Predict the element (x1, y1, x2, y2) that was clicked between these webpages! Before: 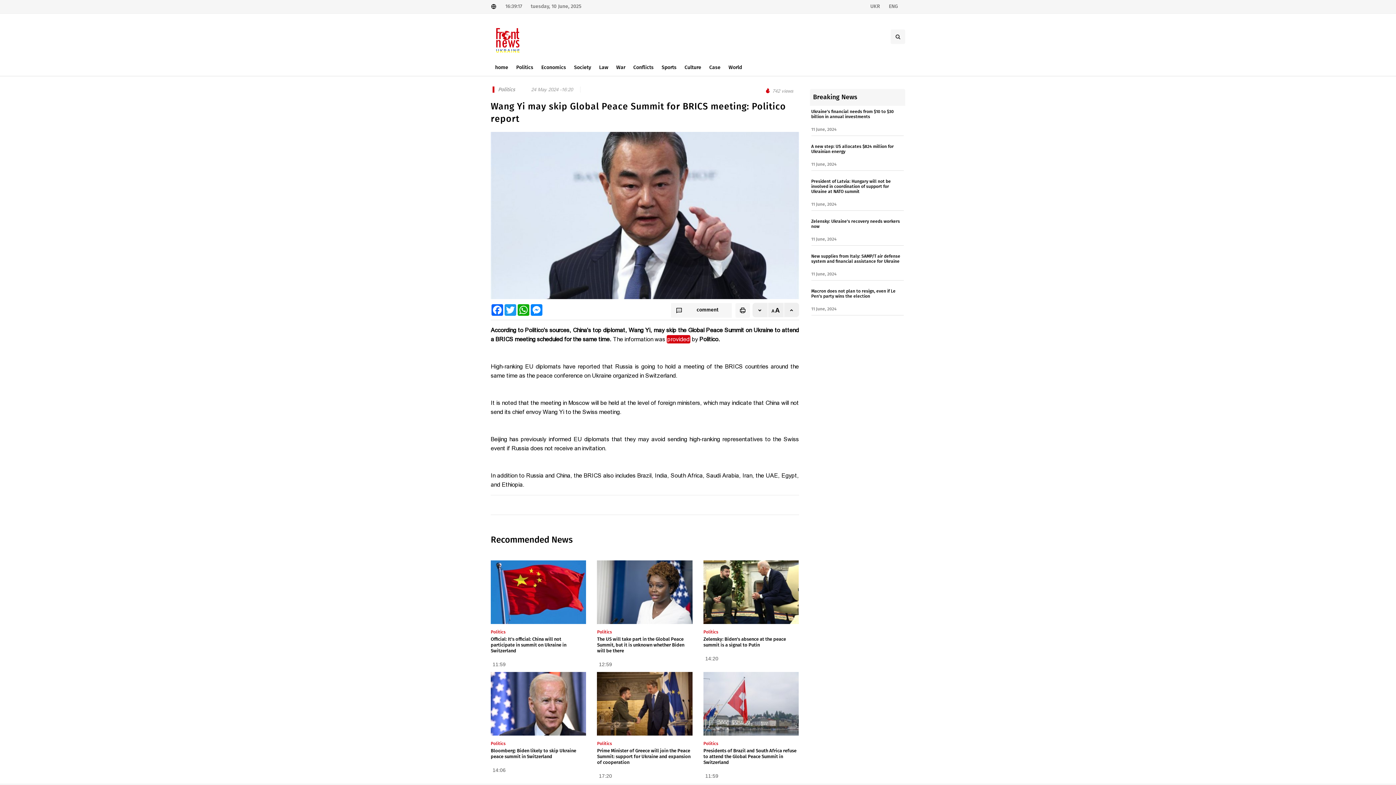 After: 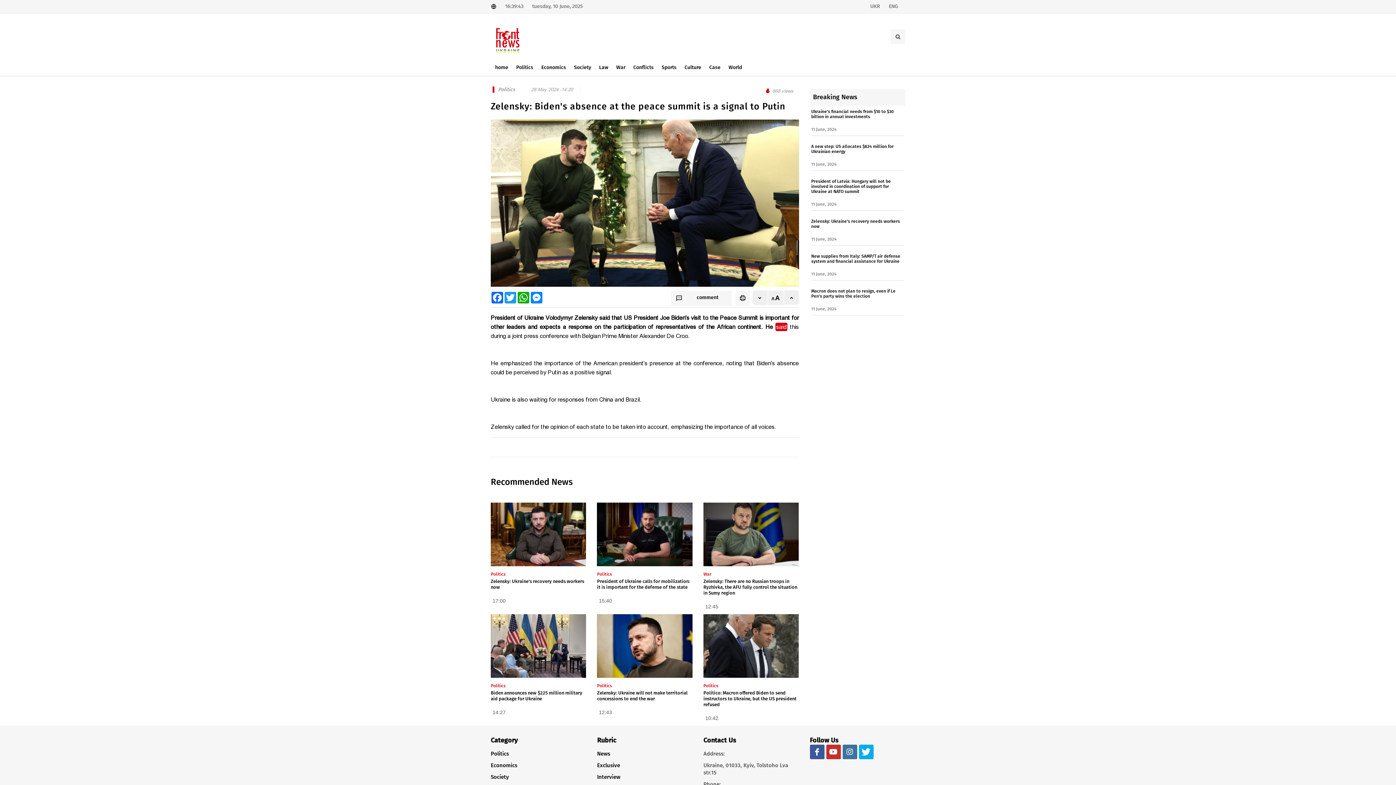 Action: bbox: (703, 560, 799, 624)